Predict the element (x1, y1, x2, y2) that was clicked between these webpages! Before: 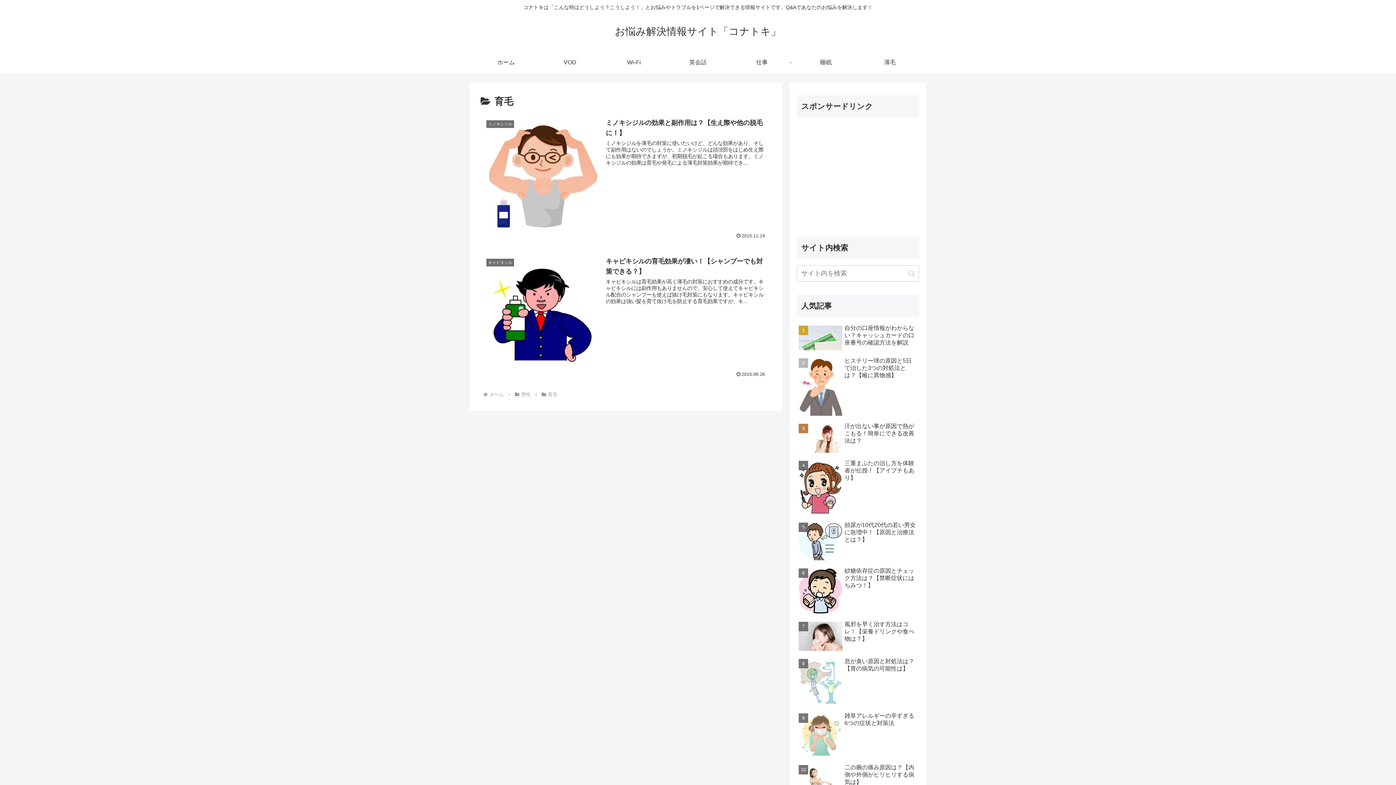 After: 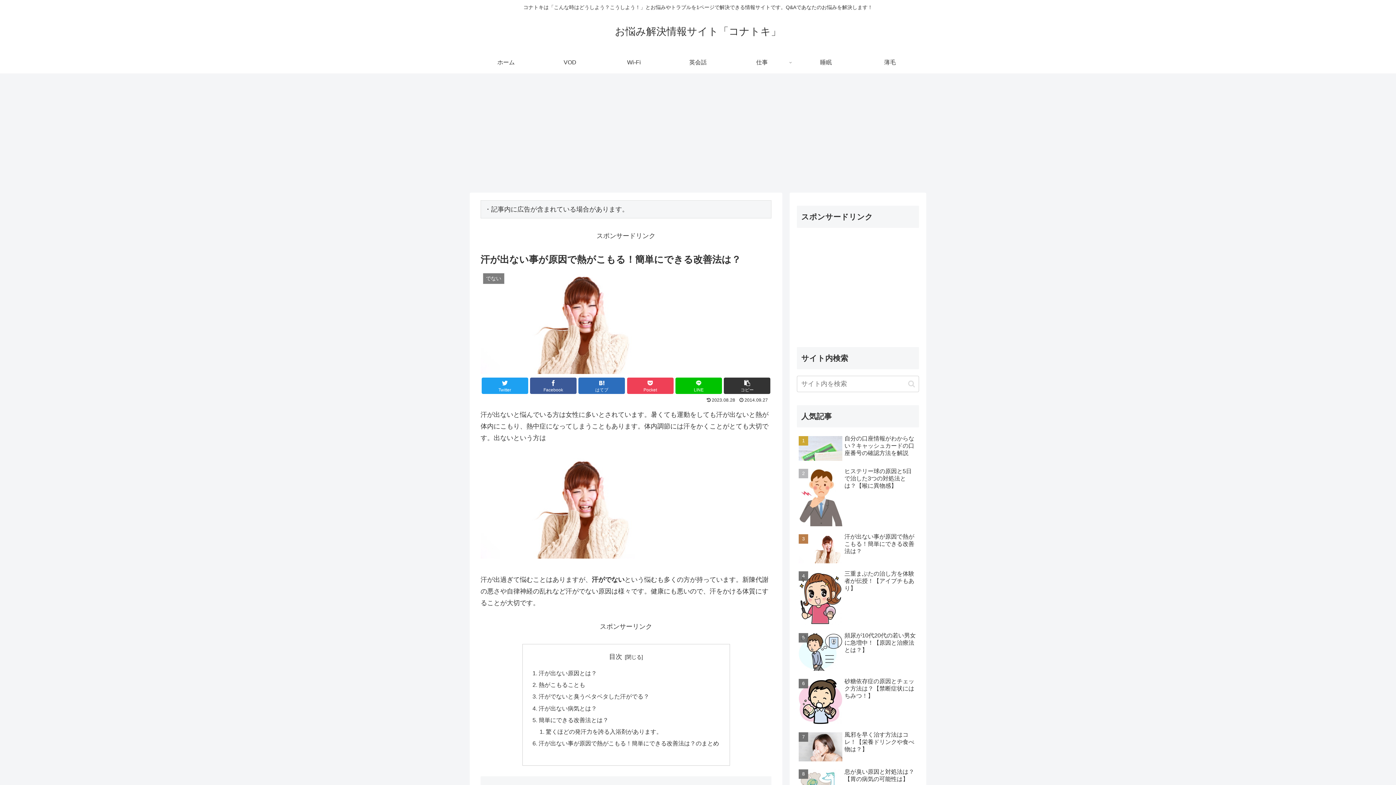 Action: bbox: (797, 421, 919, 456) label: 汗が出ない事が原因で熱がこもる！簡単にできる改善法は？